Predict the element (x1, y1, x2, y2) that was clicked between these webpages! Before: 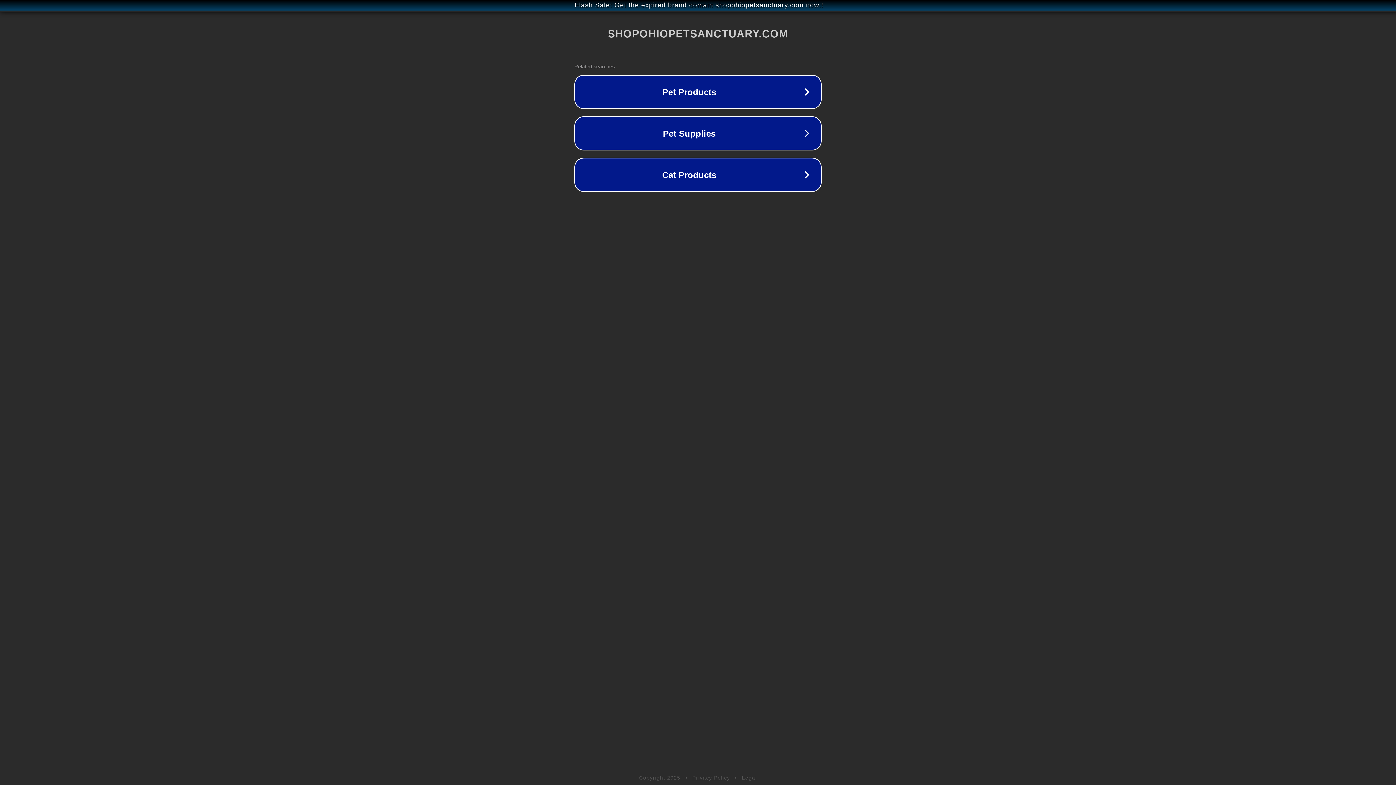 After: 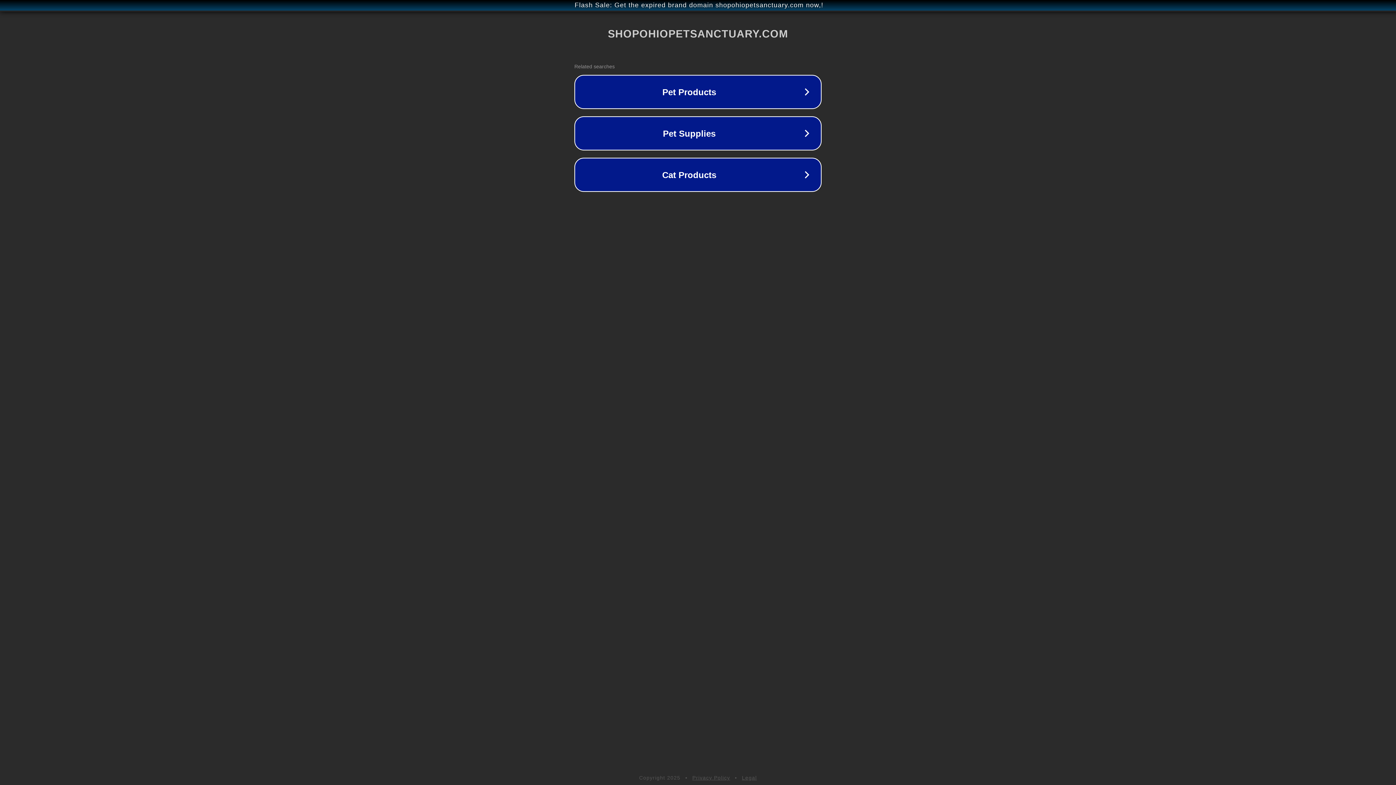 Action: label: Legal bbox: (742, 775, 757, 781)